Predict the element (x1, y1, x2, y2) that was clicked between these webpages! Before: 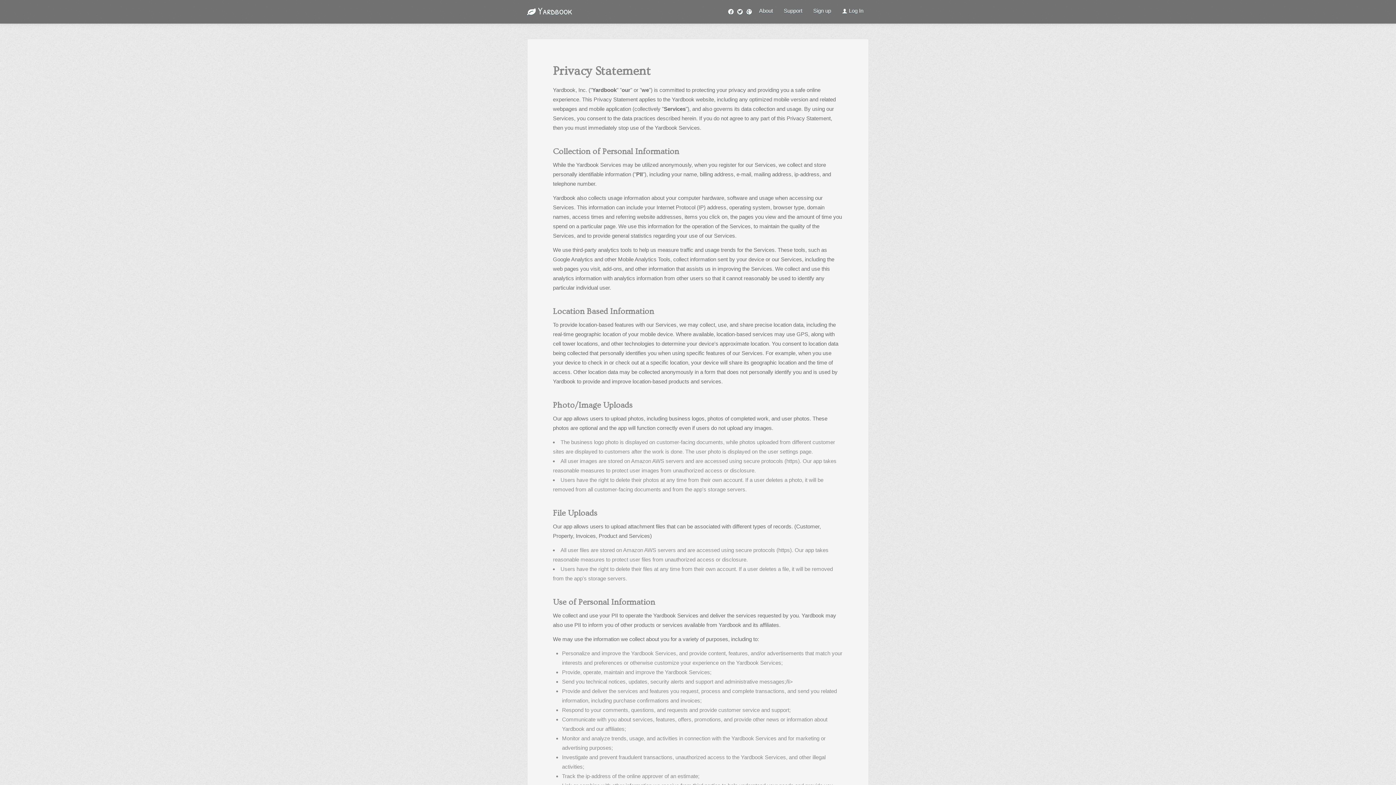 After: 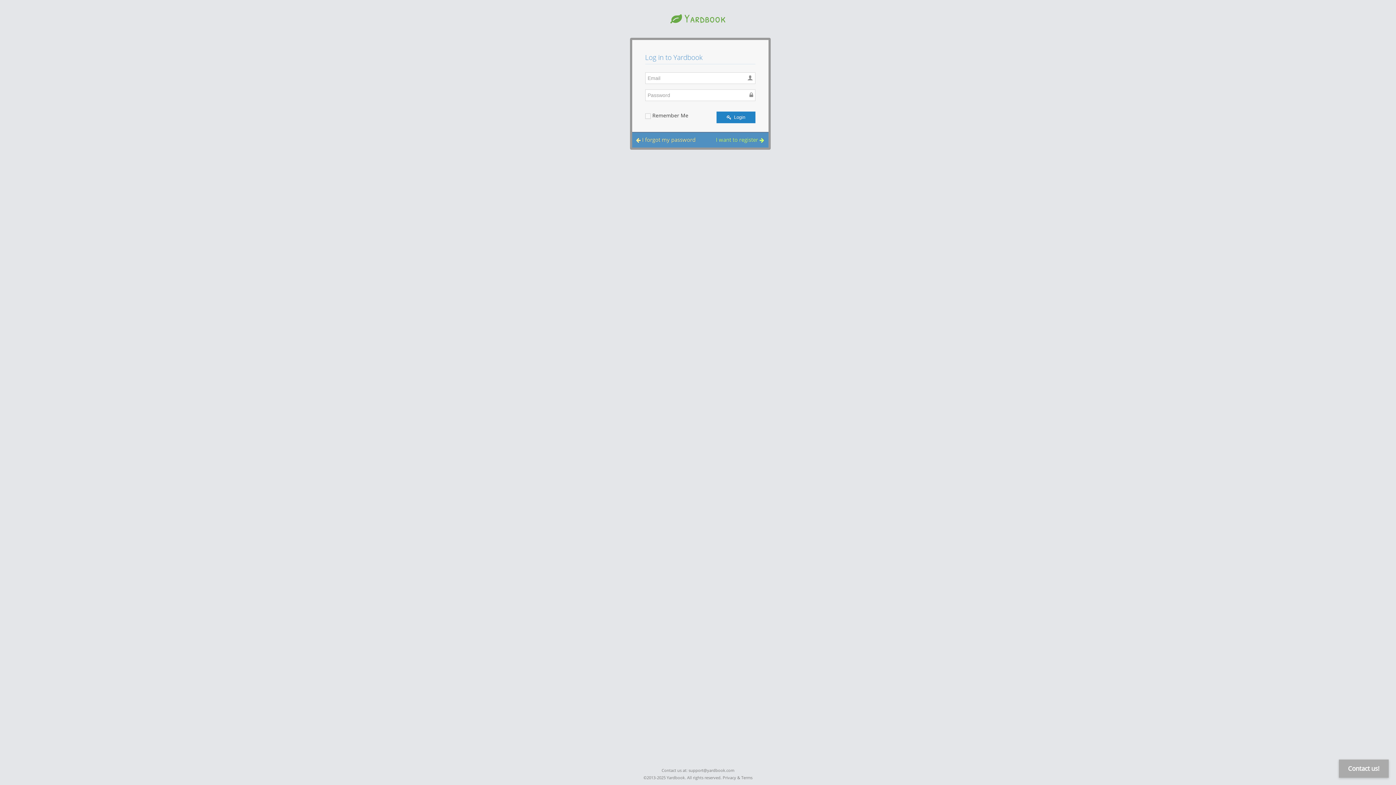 Action: bbox: (836, 3, 869, 18) label:  Log In